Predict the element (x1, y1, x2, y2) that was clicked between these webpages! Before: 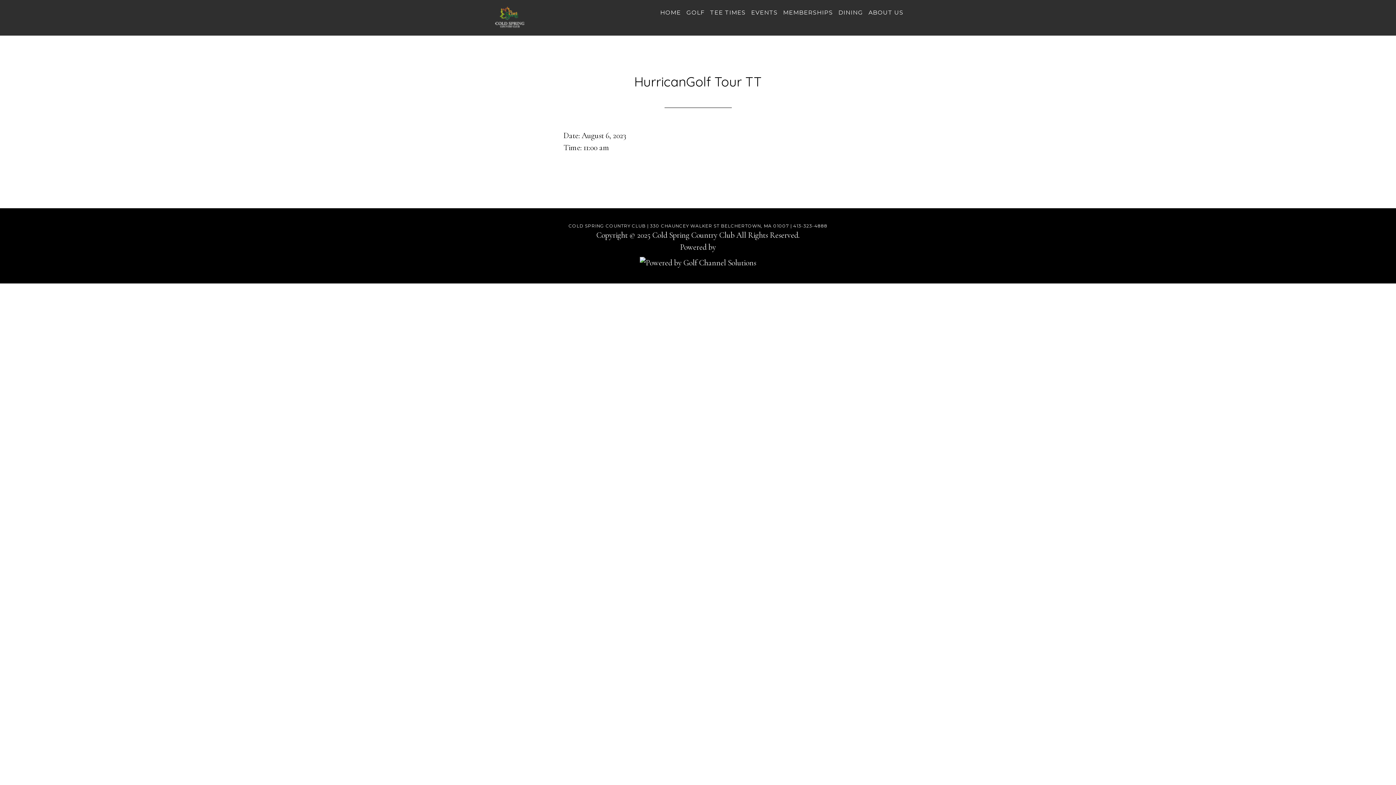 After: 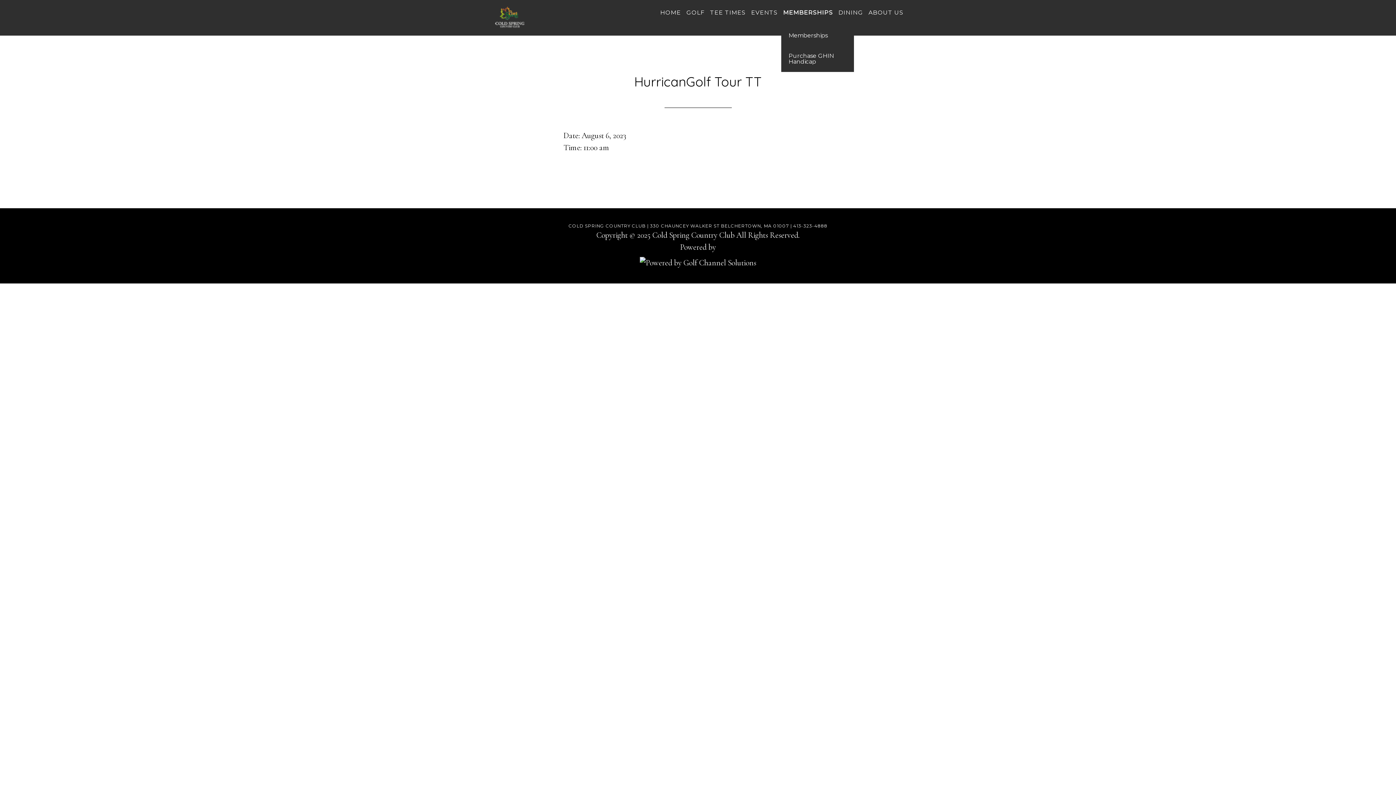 Action: bbox: (781, 0, 834, 25) label: MEMBERSHIPS